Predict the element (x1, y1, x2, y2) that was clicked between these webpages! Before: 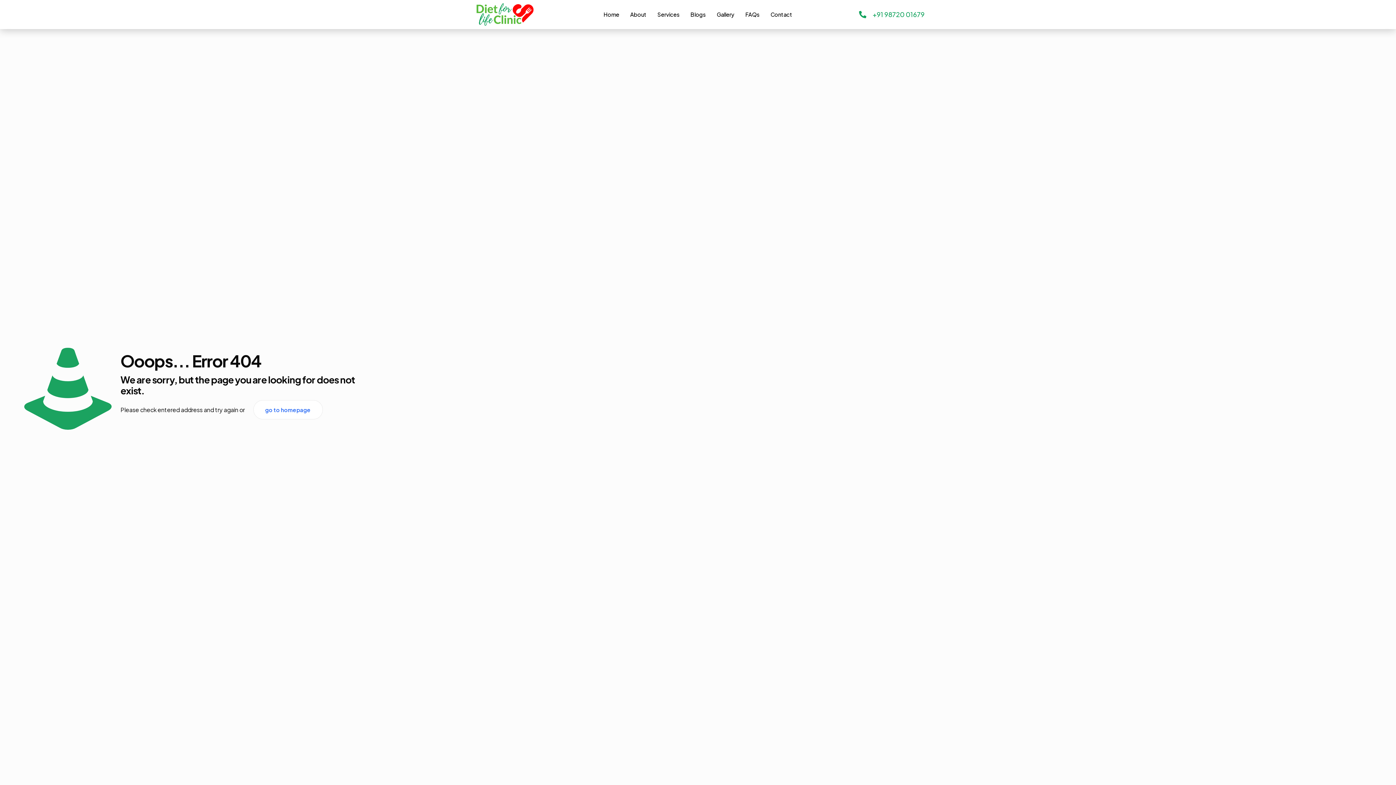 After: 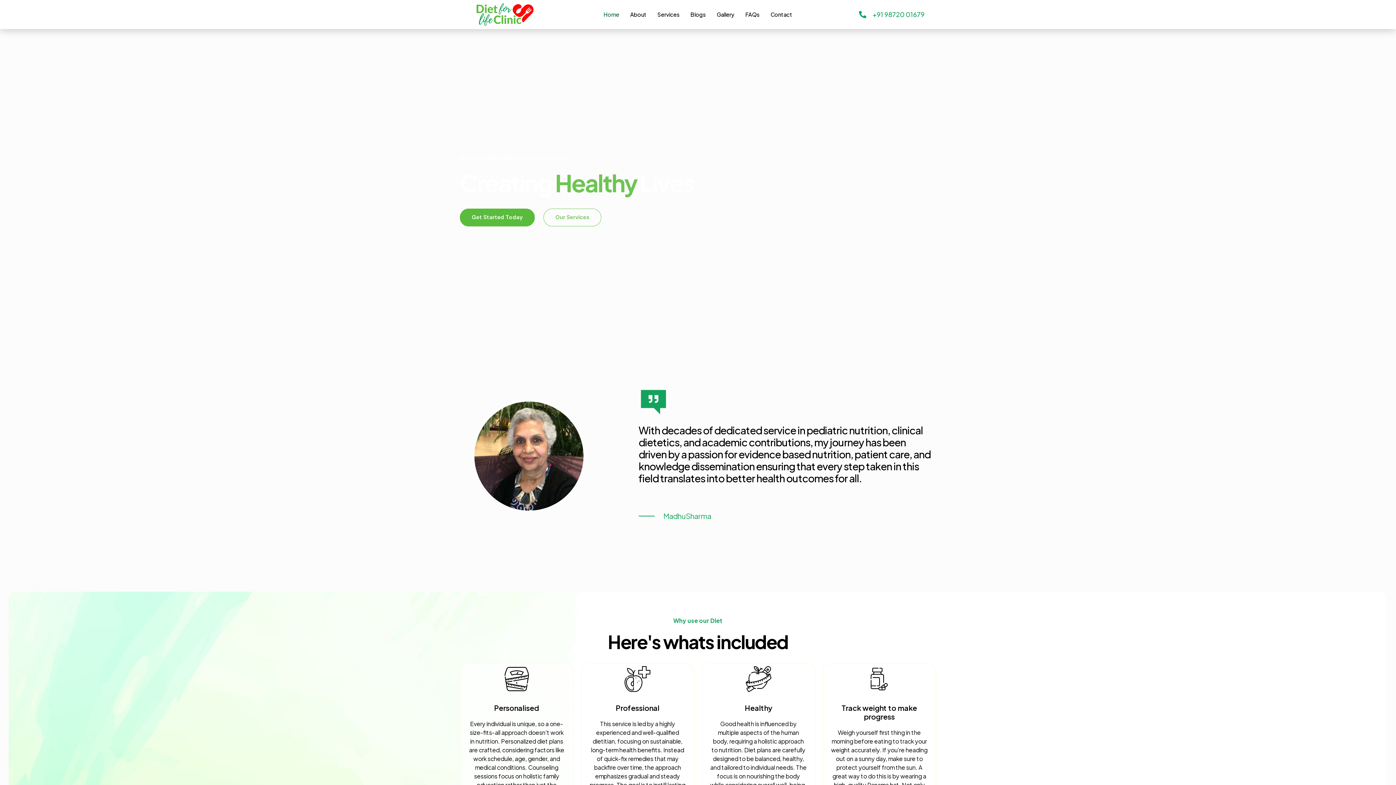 Action: label: go to homepage bbox: (253, 400, 322, 419)